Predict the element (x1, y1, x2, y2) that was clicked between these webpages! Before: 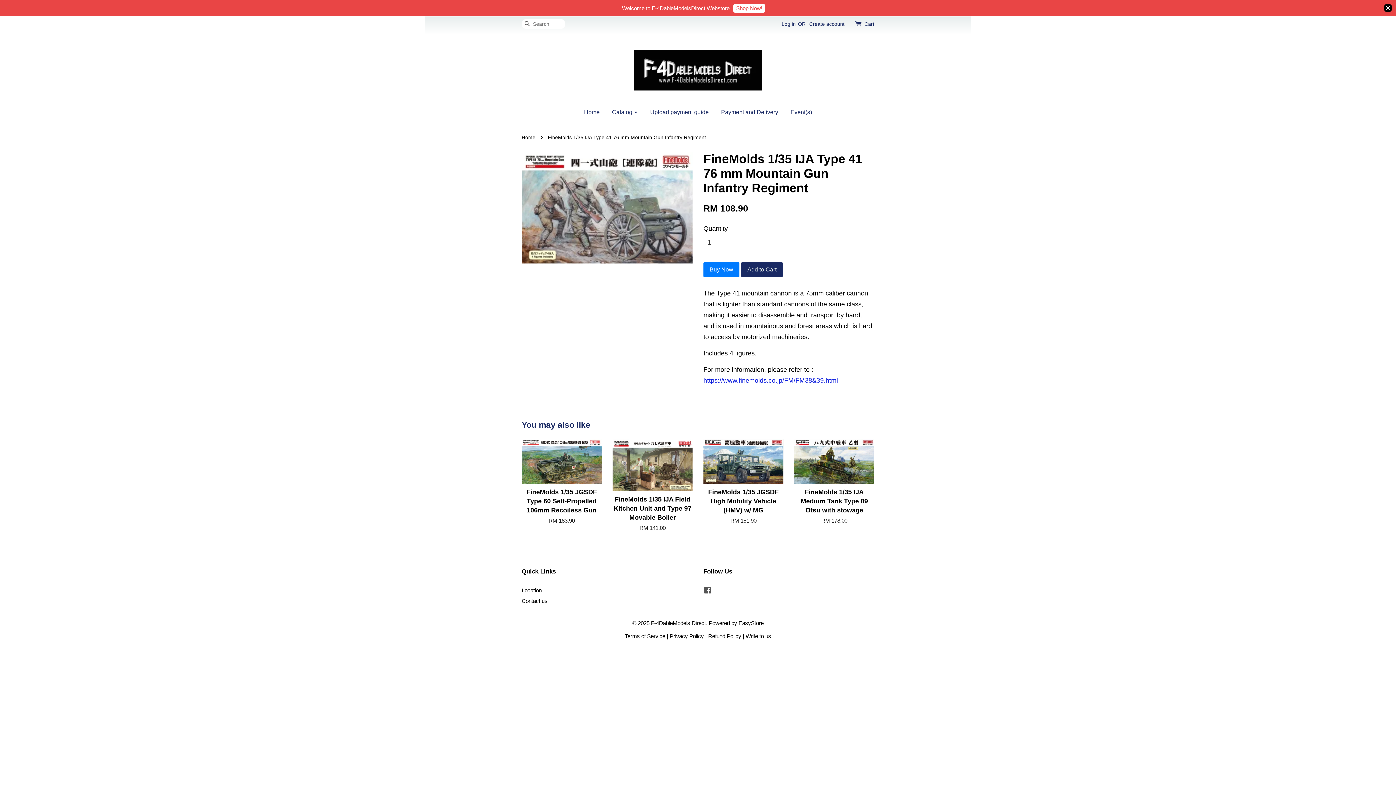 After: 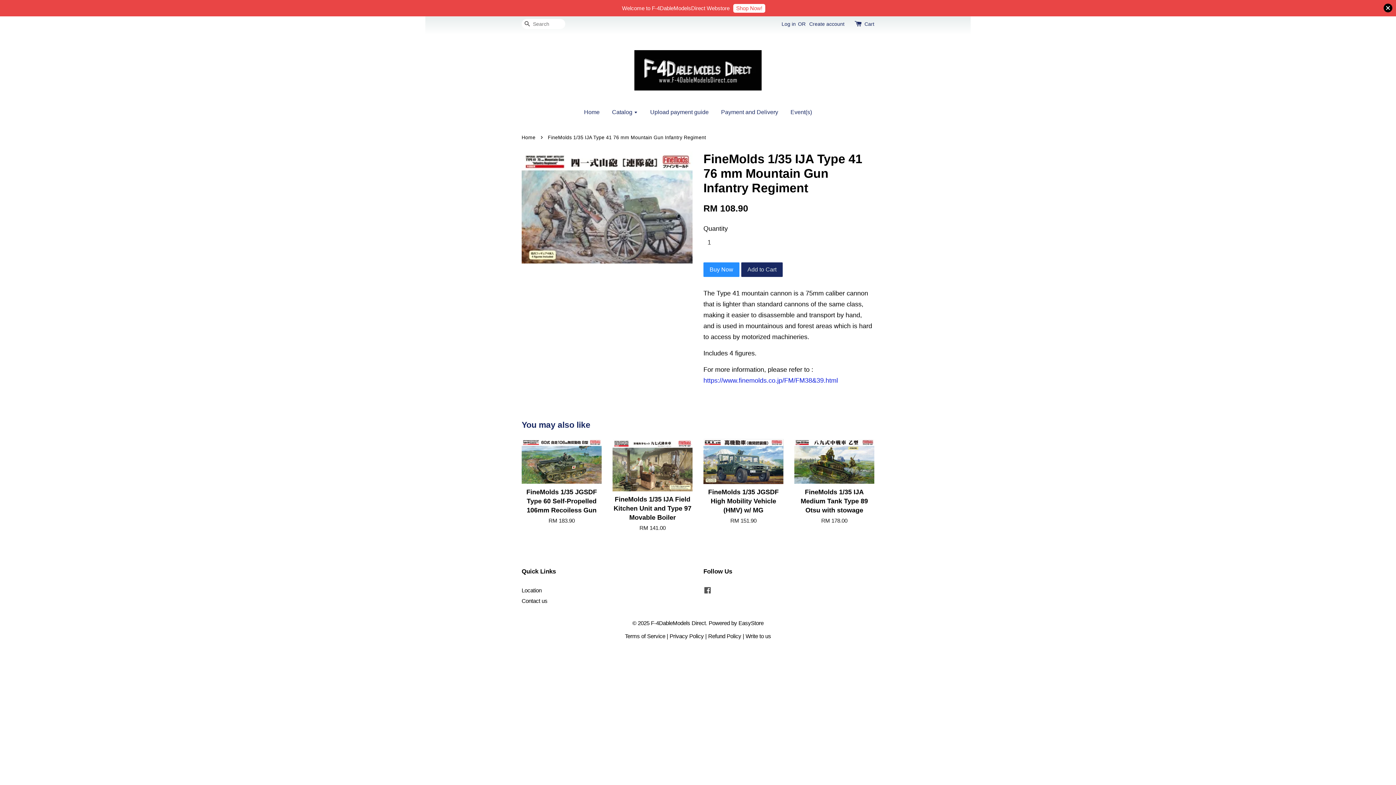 Action: bbox: (703, 262, 739, 277) label: Buy Now